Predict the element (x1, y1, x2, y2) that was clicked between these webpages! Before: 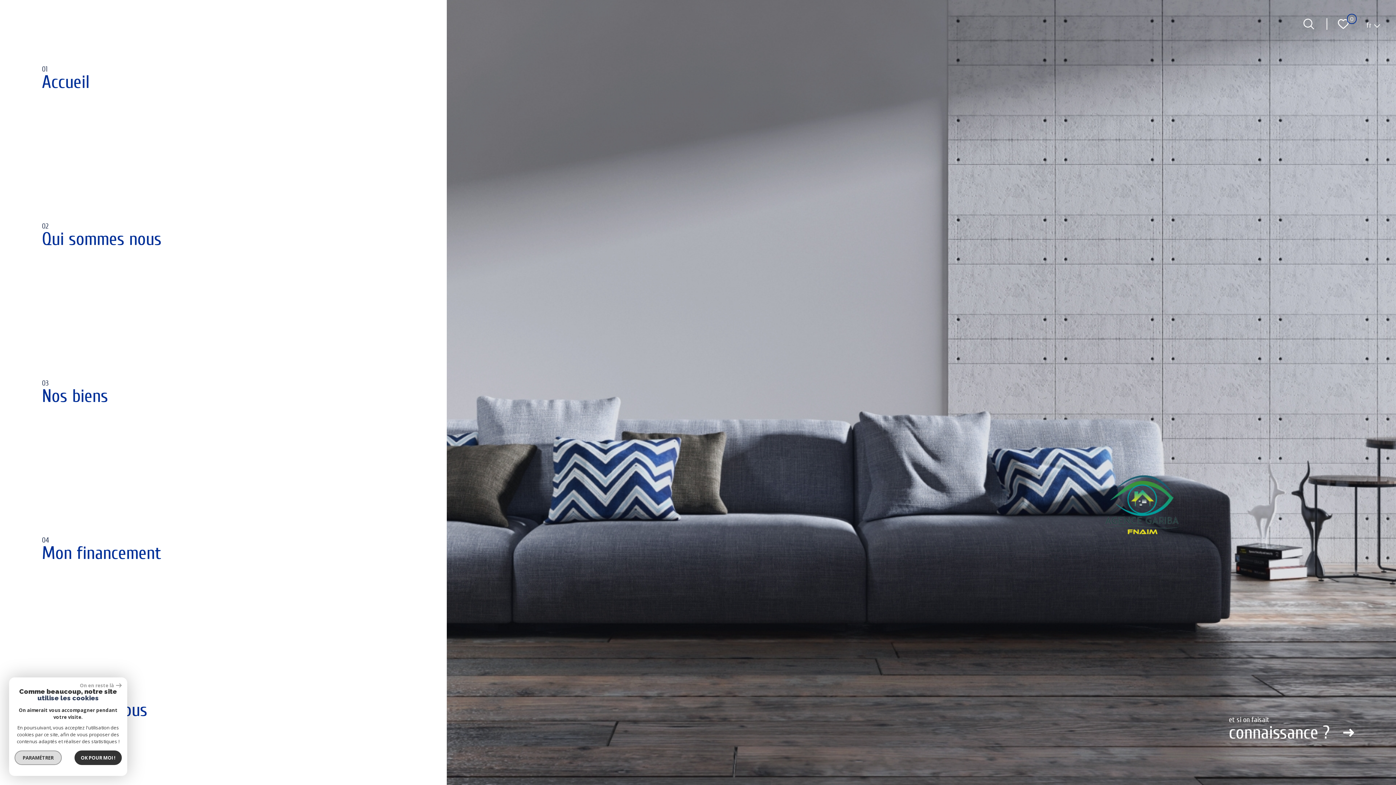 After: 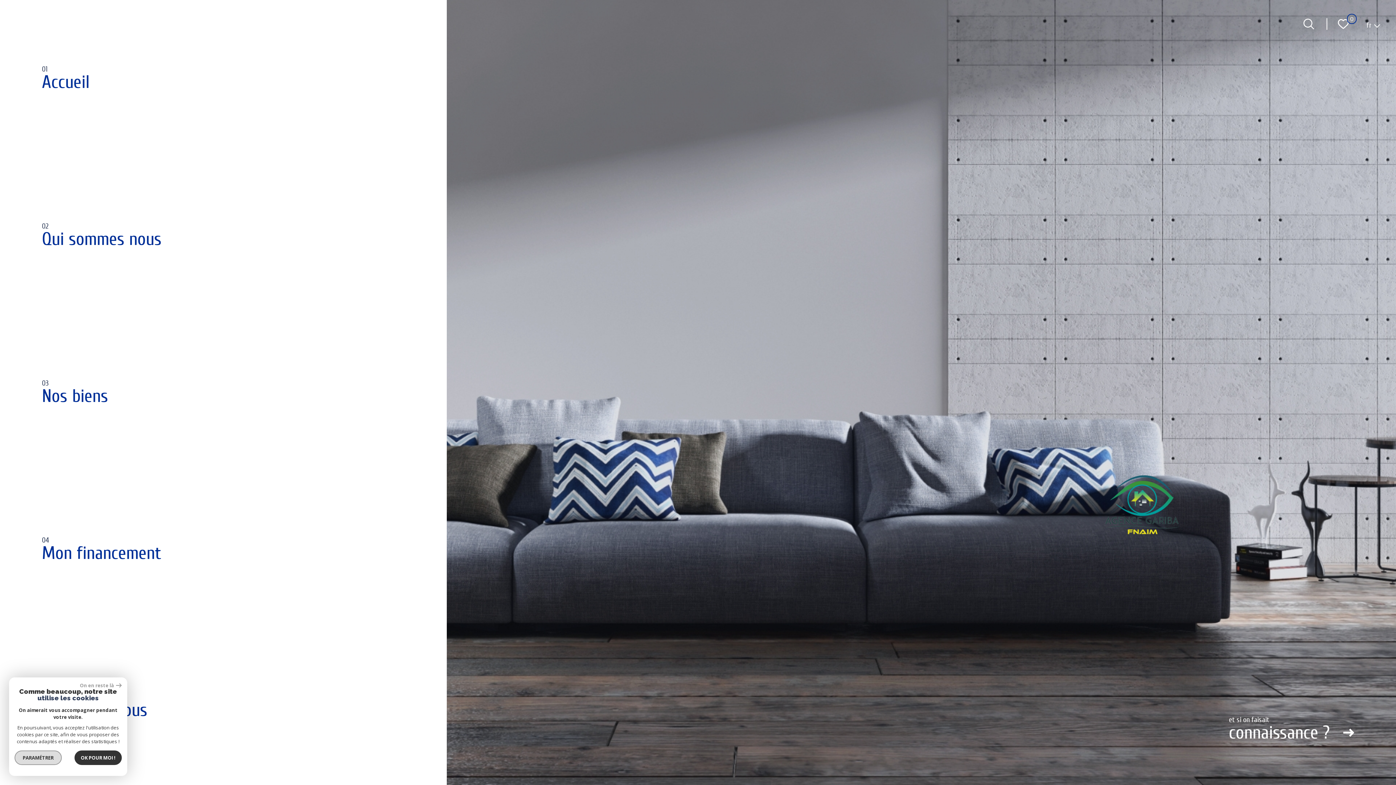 Action: bbox: (0, 0, 446, 157) label: 01
Accueil